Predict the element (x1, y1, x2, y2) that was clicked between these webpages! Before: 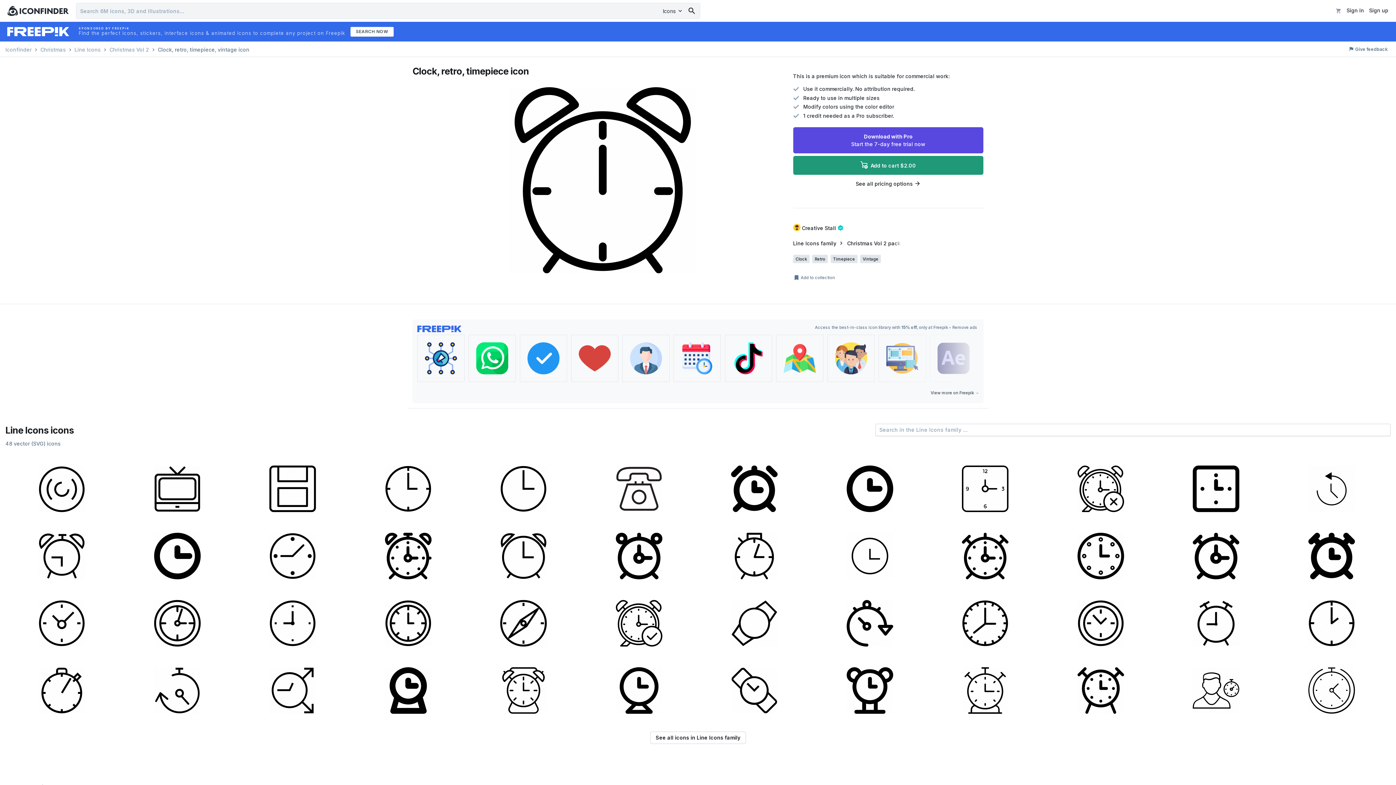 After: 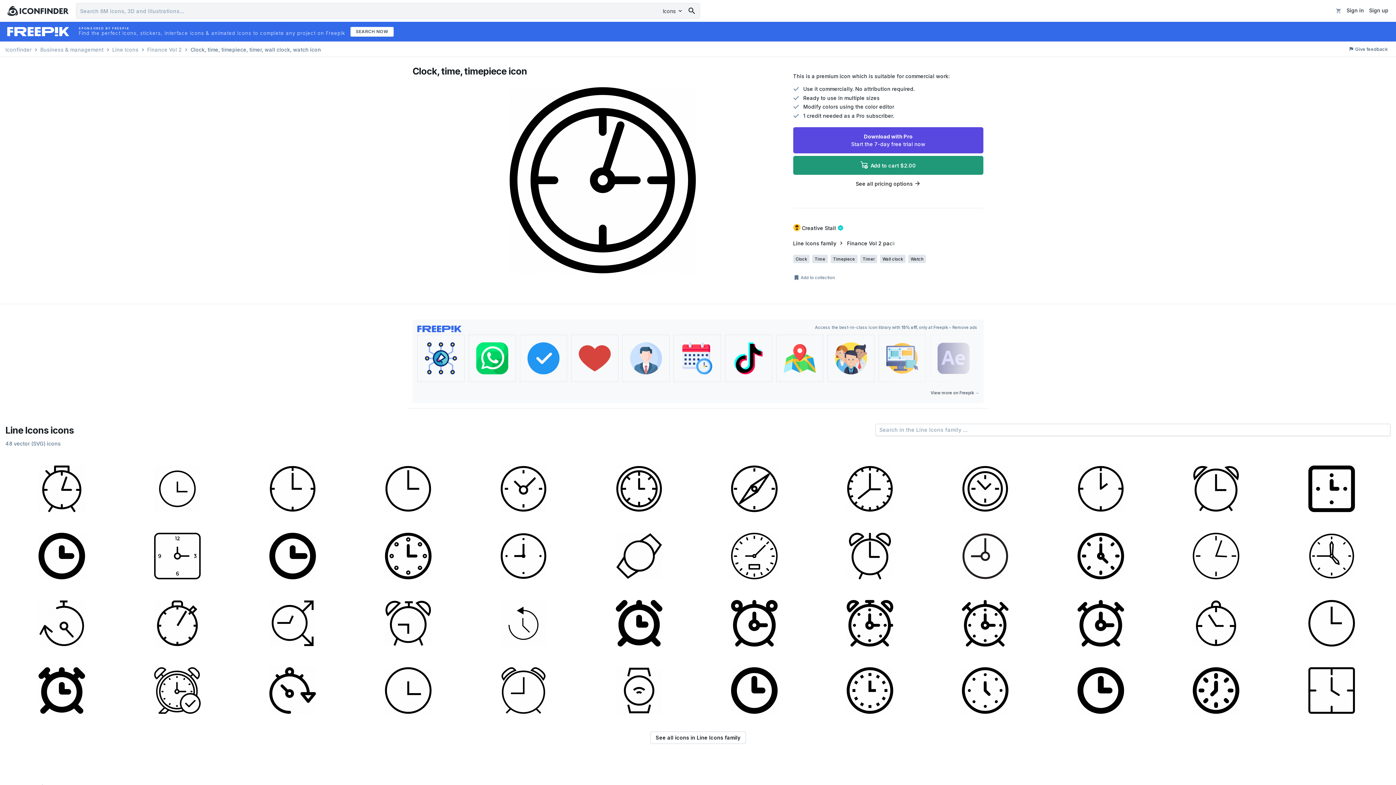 Action: bbox: (120, 589, 233, 654)